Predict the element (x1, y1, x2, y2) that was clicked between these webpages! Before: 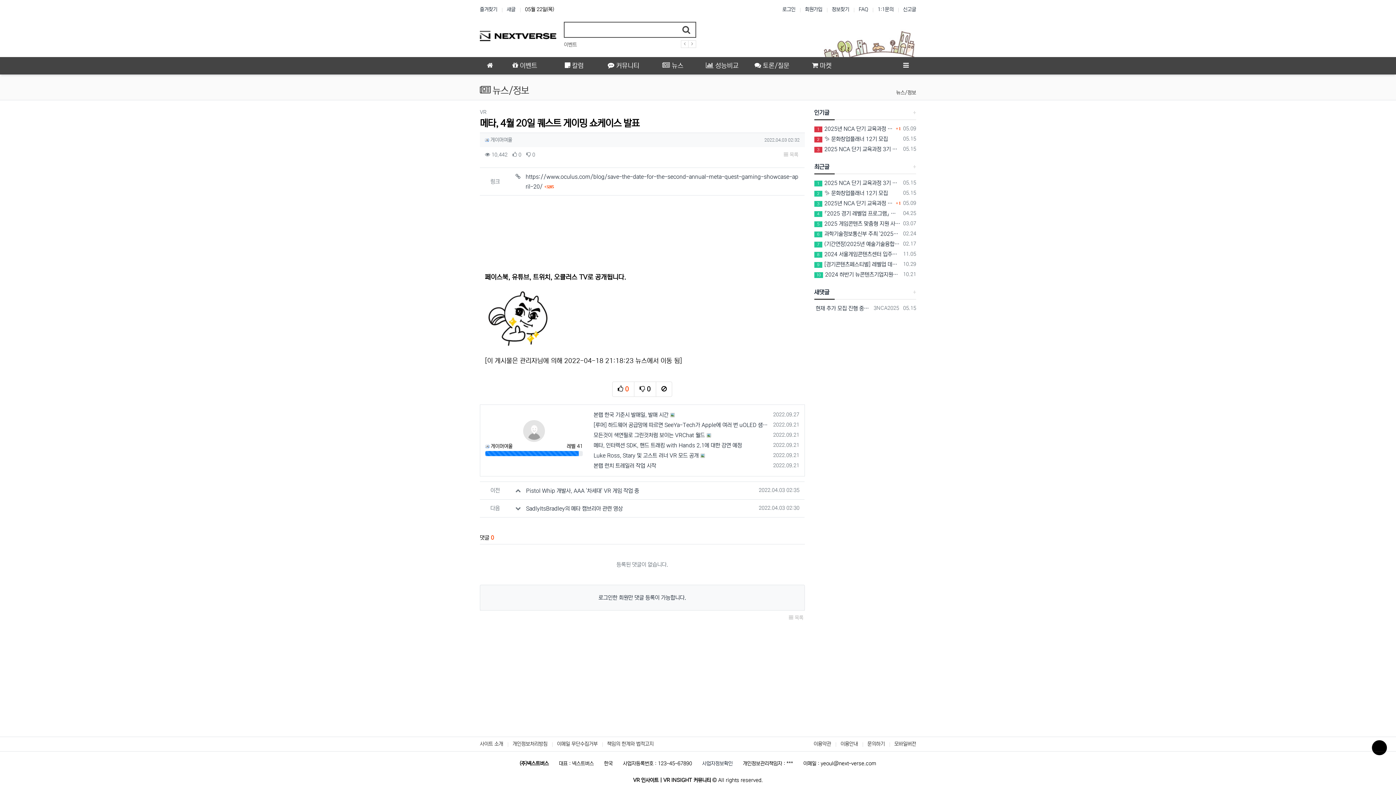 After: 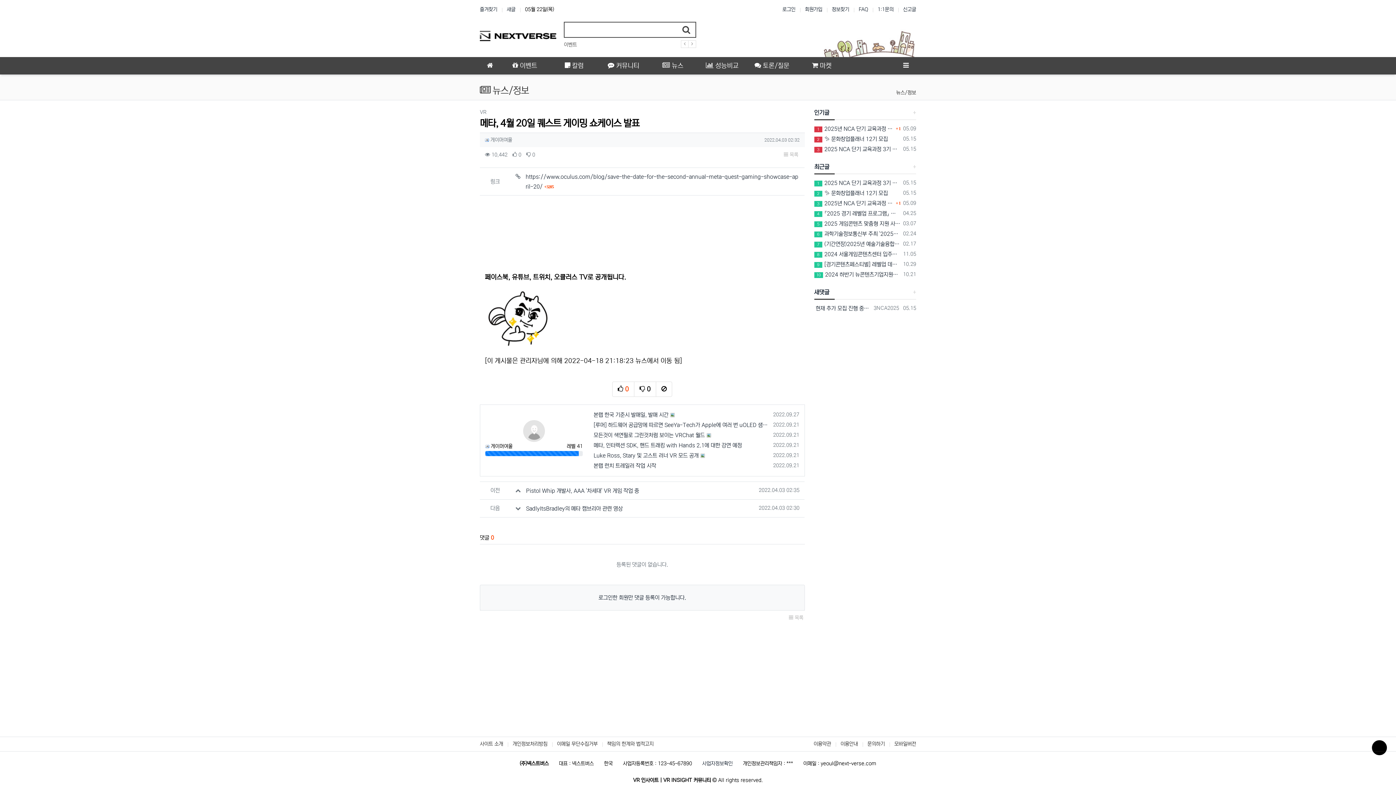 Action: bbox: (681, 40, 688, 48)